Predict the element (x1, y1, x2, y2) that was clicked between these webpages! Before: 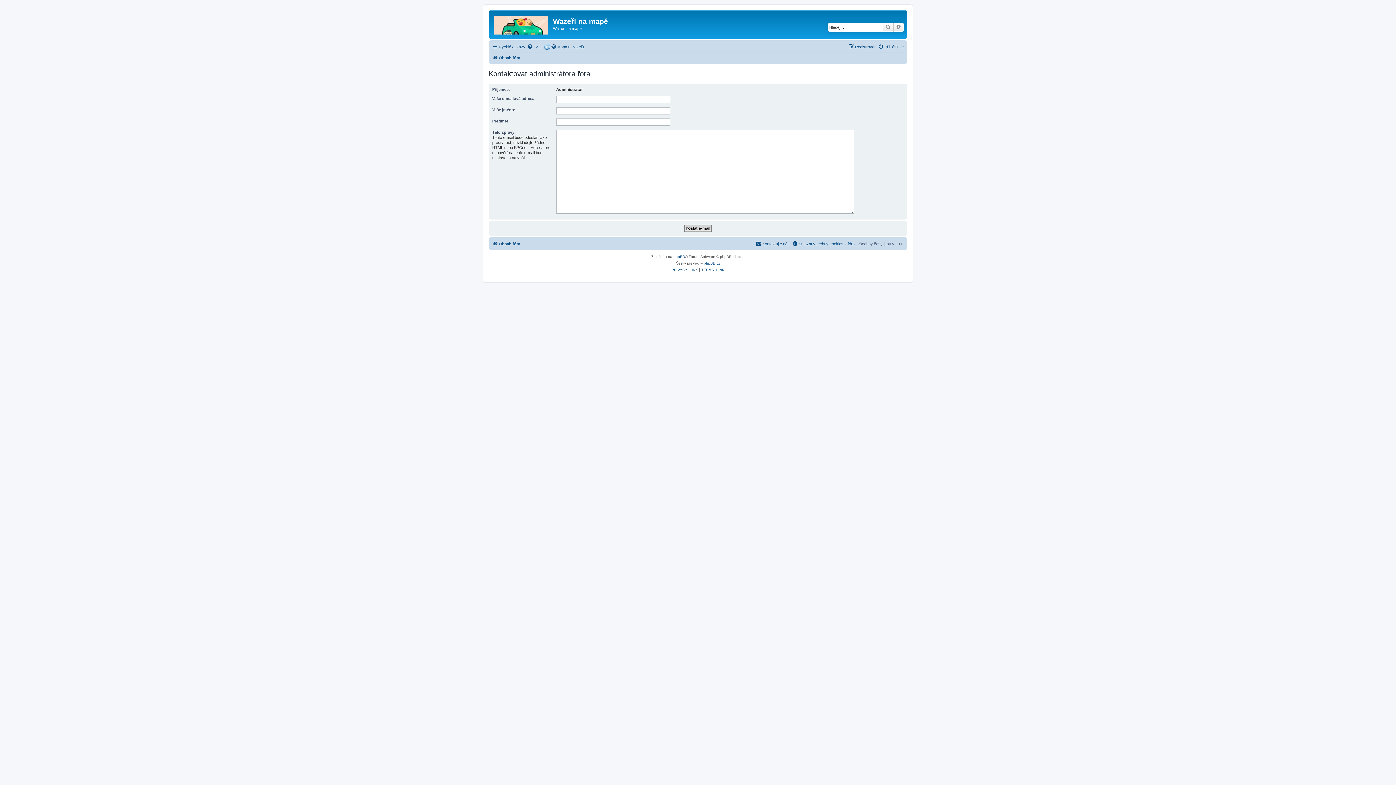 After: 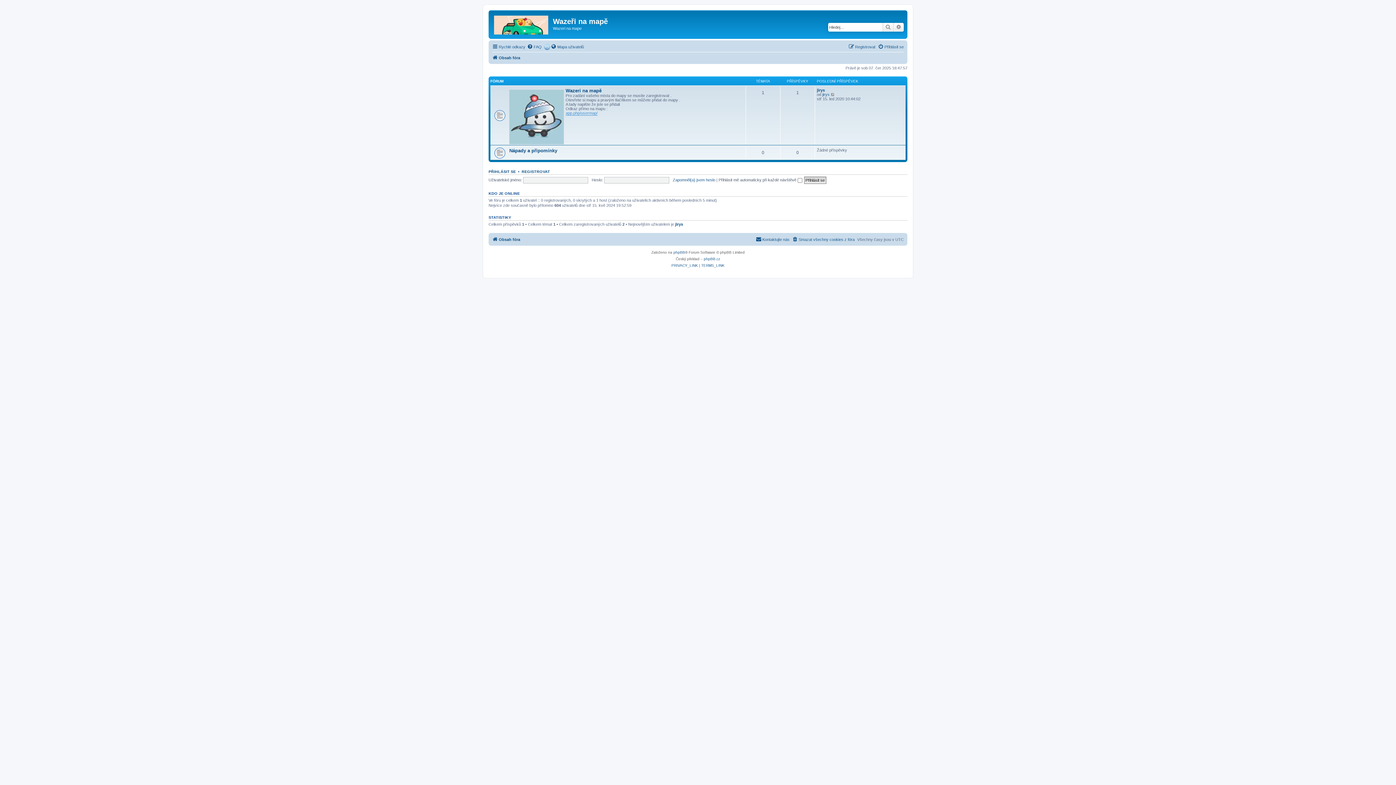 Action: label: Obsah fóra bbox: (492, 53, 520, 62)